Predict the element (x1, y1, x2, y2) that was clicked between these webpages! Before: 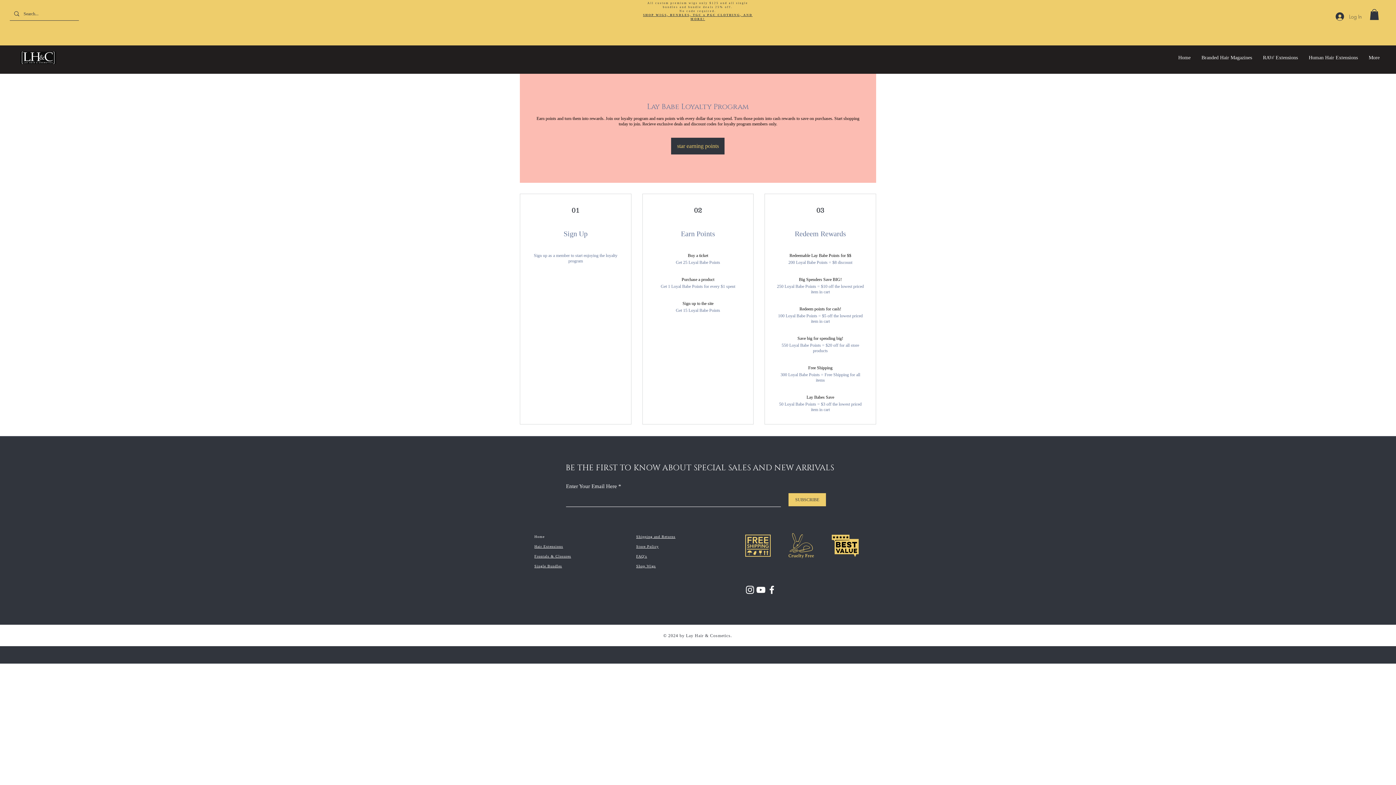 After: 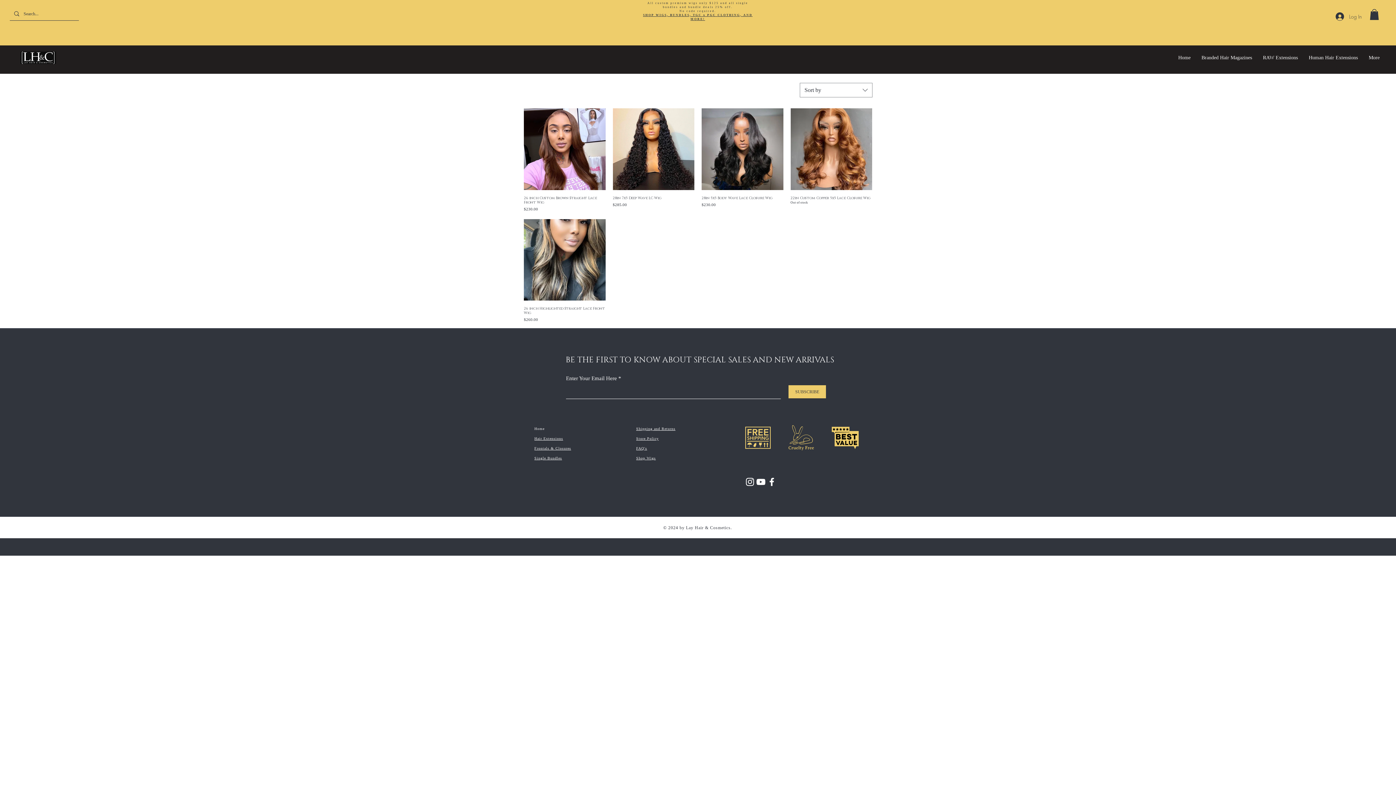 Action: bbox: (636, 564, 656, 568) label: Shop Wigs